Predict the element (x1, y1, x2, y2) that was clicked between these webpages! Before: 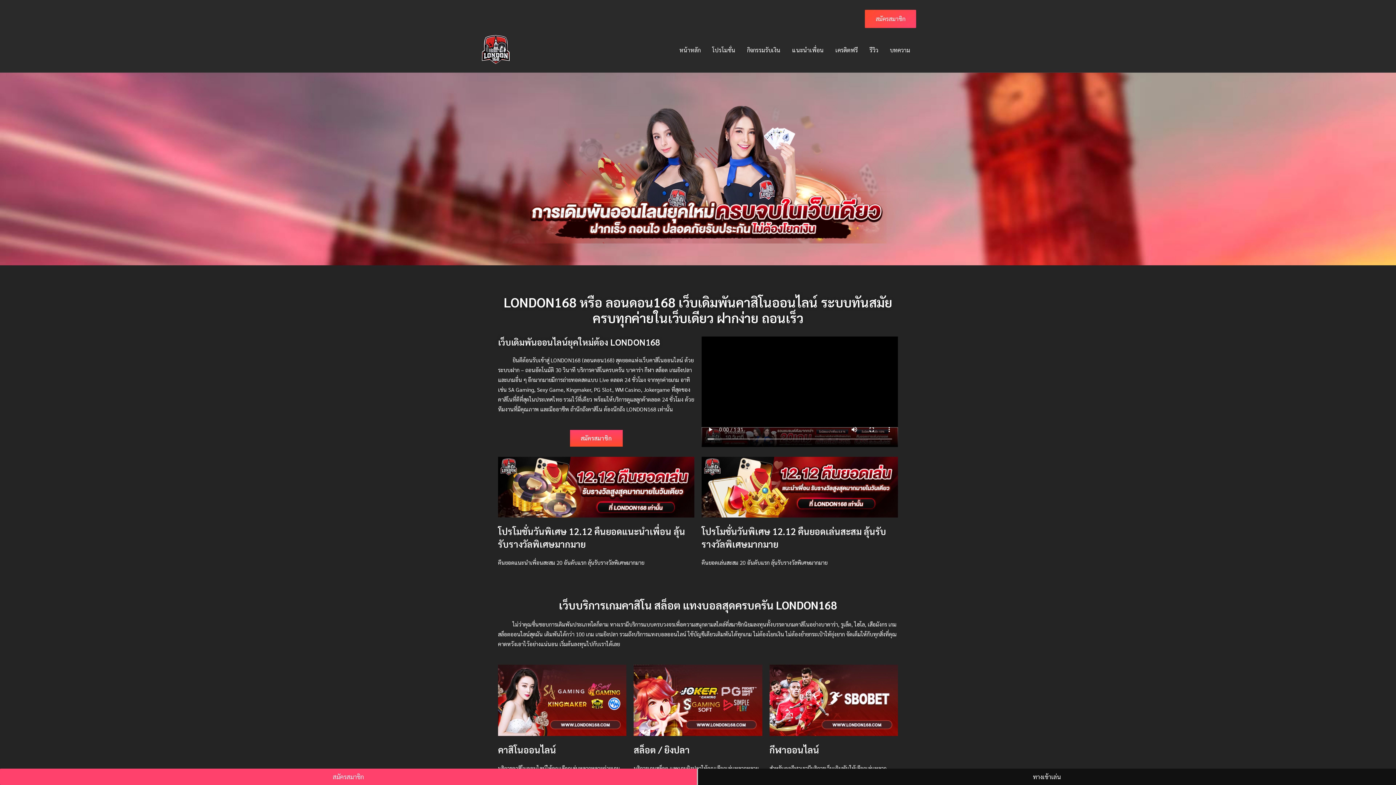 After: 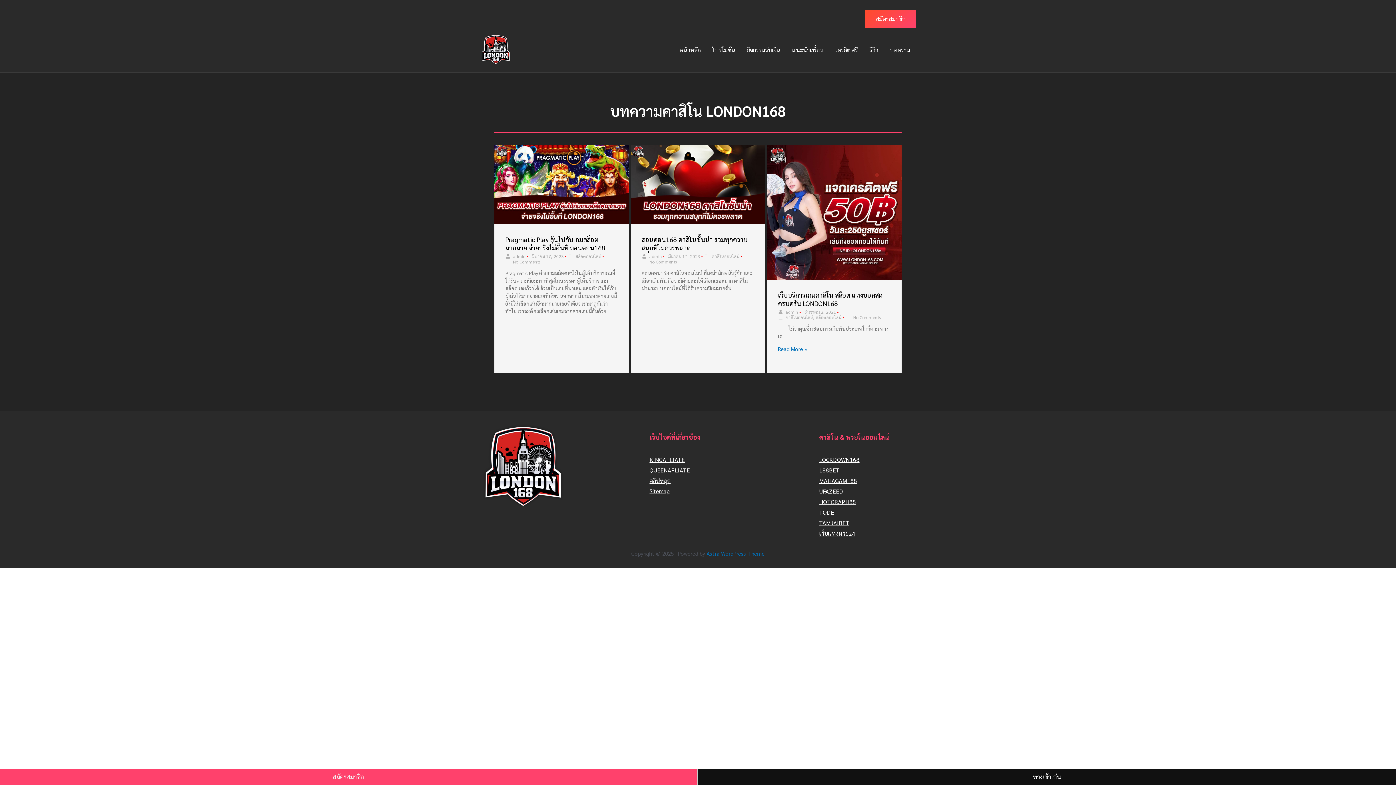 Action: bbox: (884, 37, 916, 62) label: บทความ